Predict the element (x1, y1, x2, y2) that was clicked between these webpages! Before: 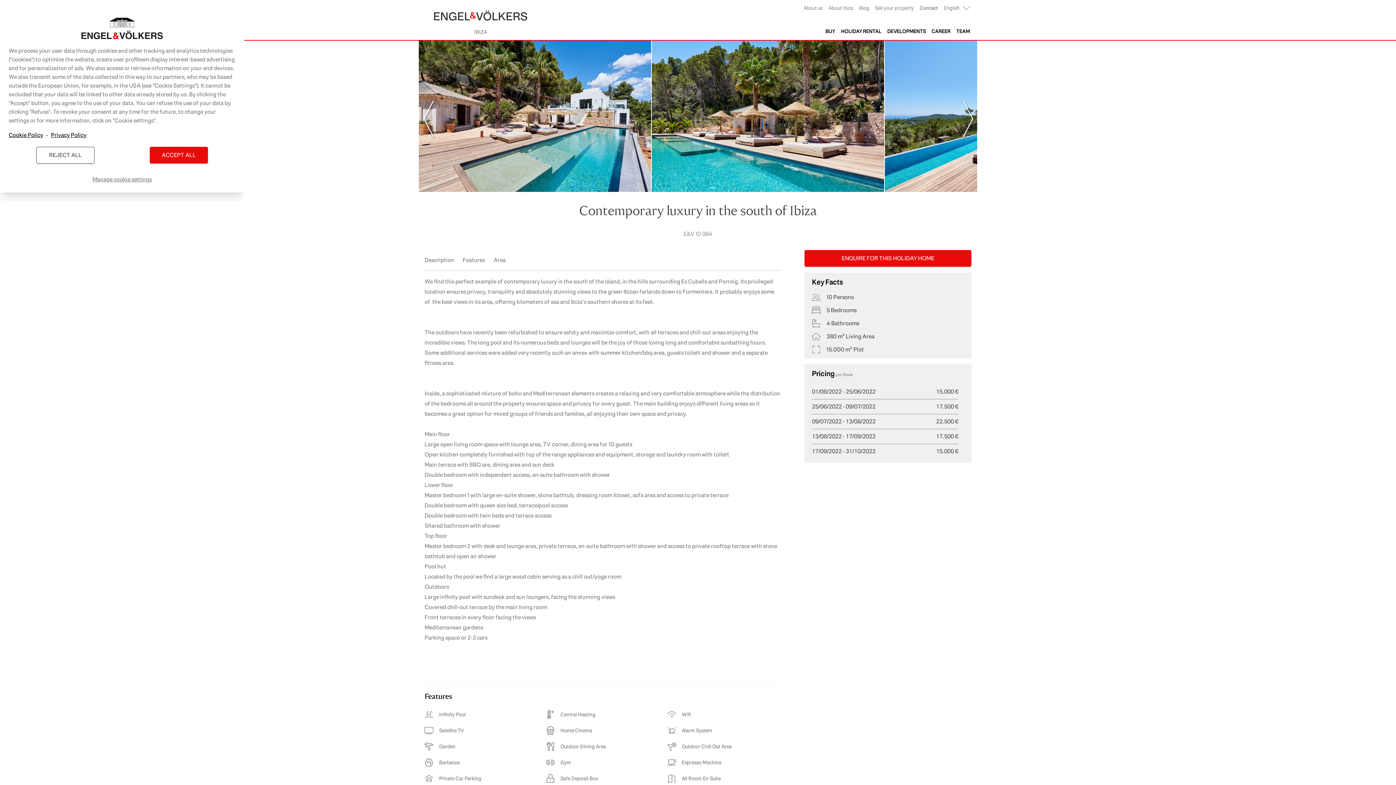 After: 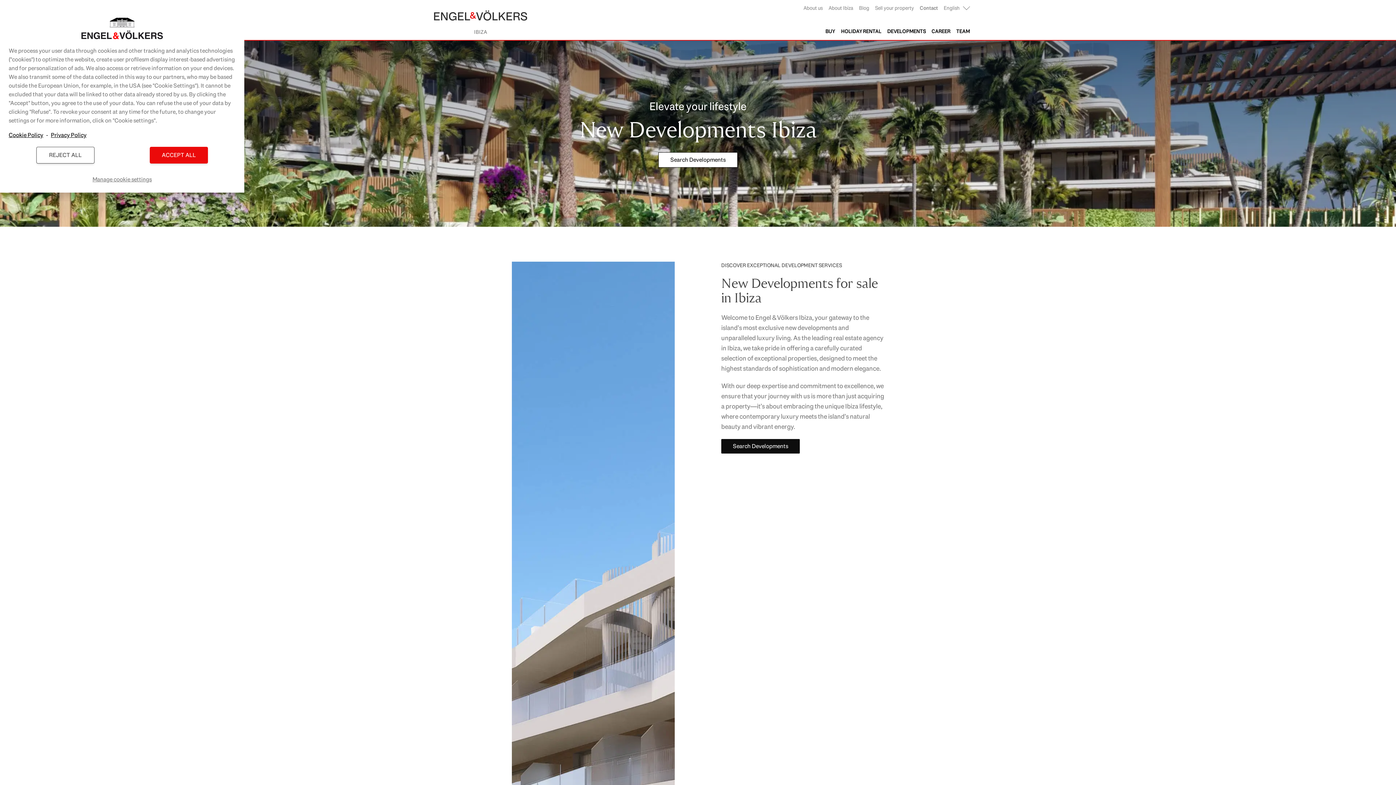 Action: label: DEVELOPMENTS bbox: (887, 27, 925, 34)